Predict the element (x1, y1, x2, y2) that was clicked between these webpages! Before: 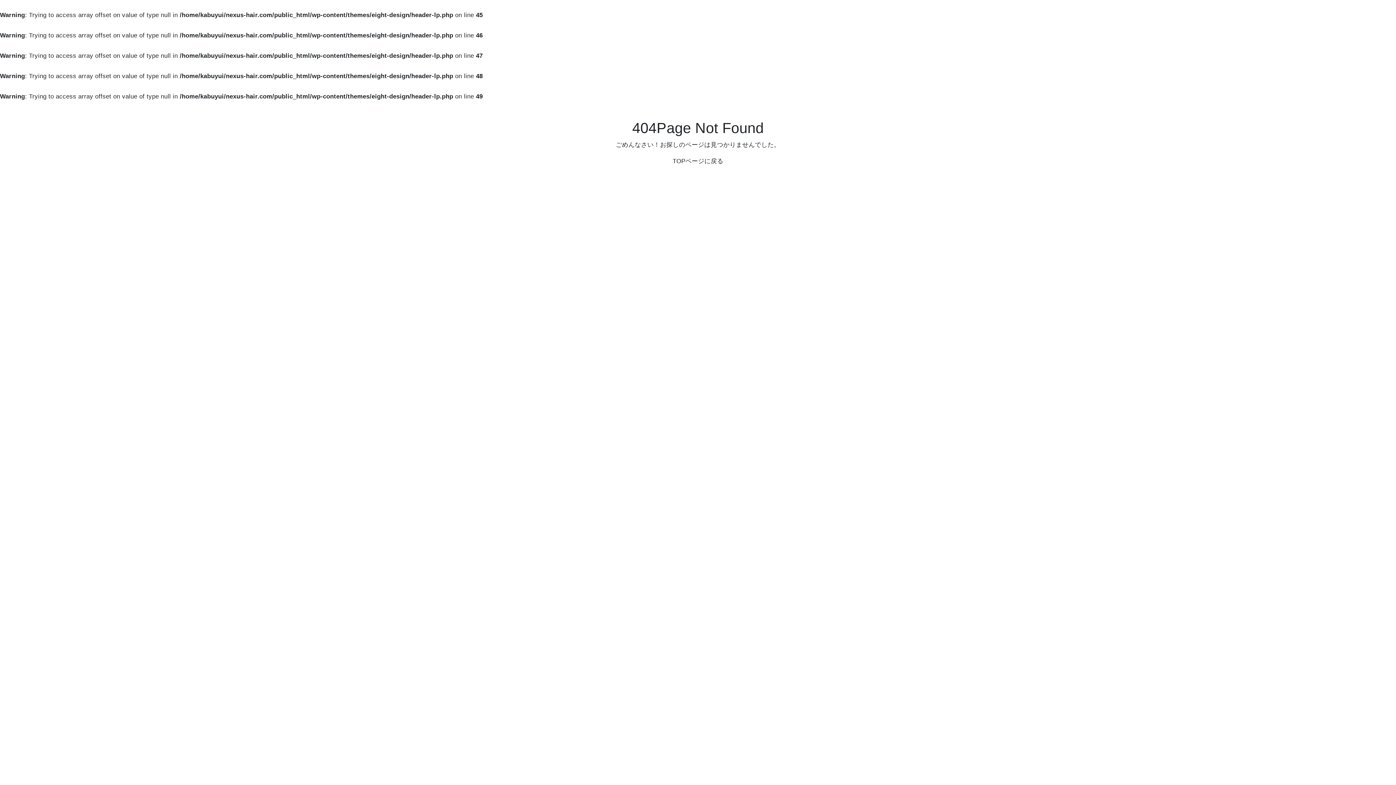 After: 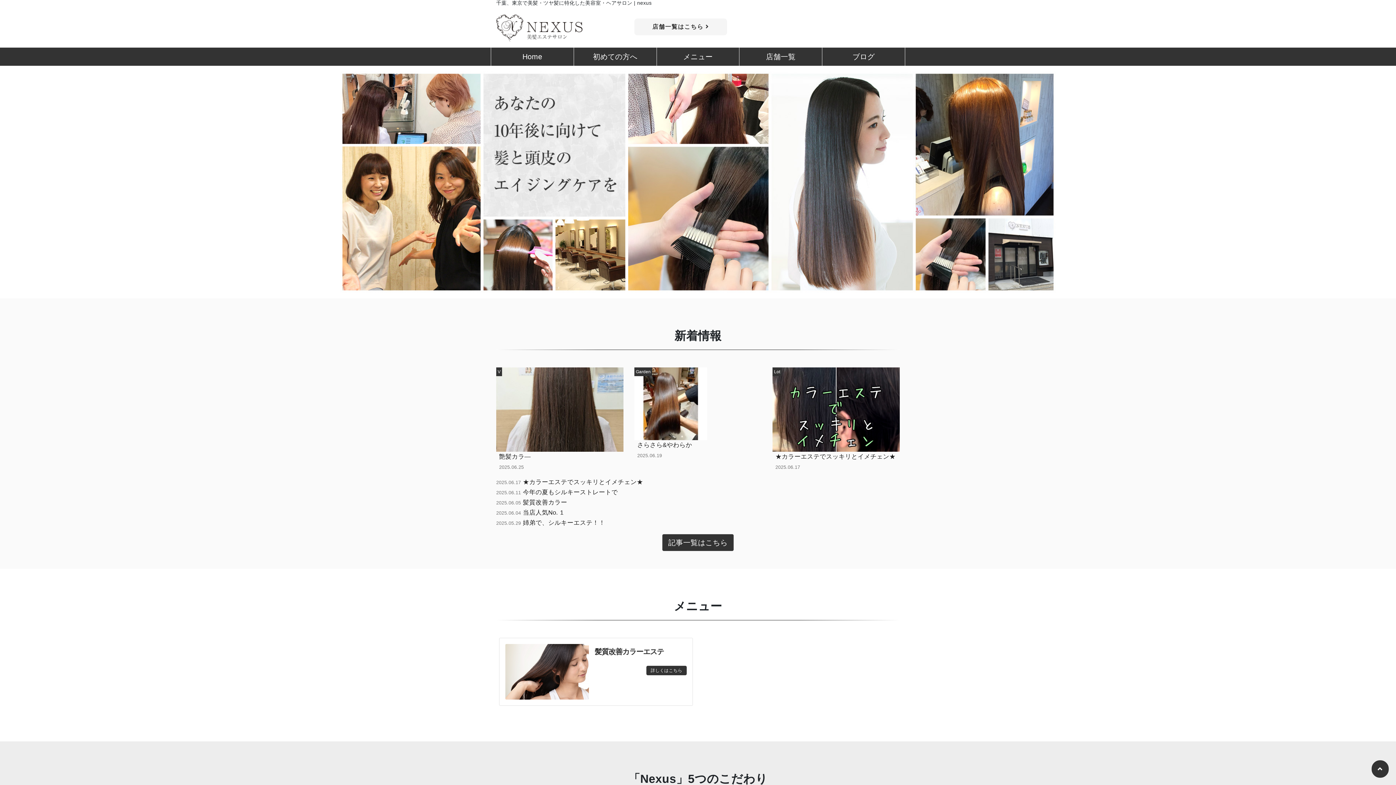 Action: bbox: (672, 157, 723, 164) label: TOPページに戻る